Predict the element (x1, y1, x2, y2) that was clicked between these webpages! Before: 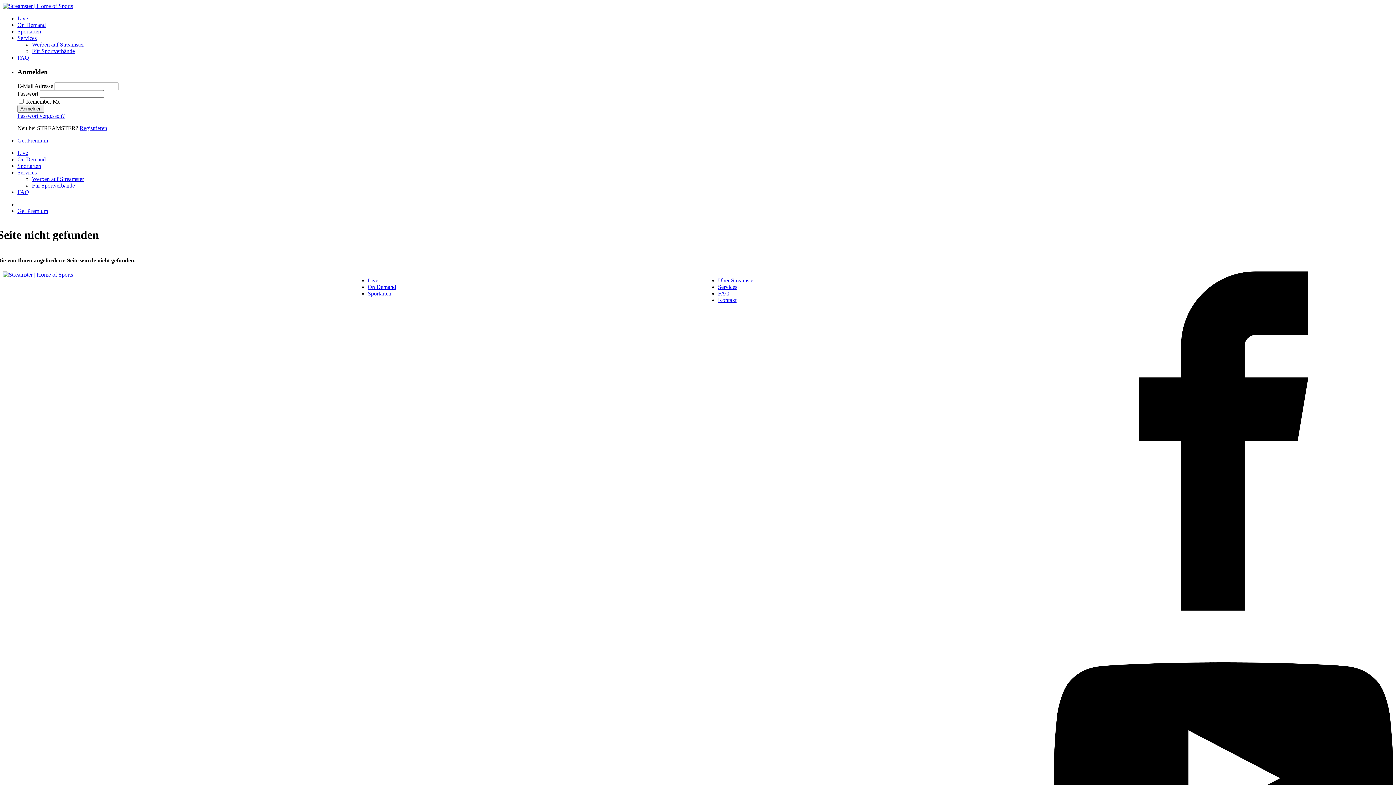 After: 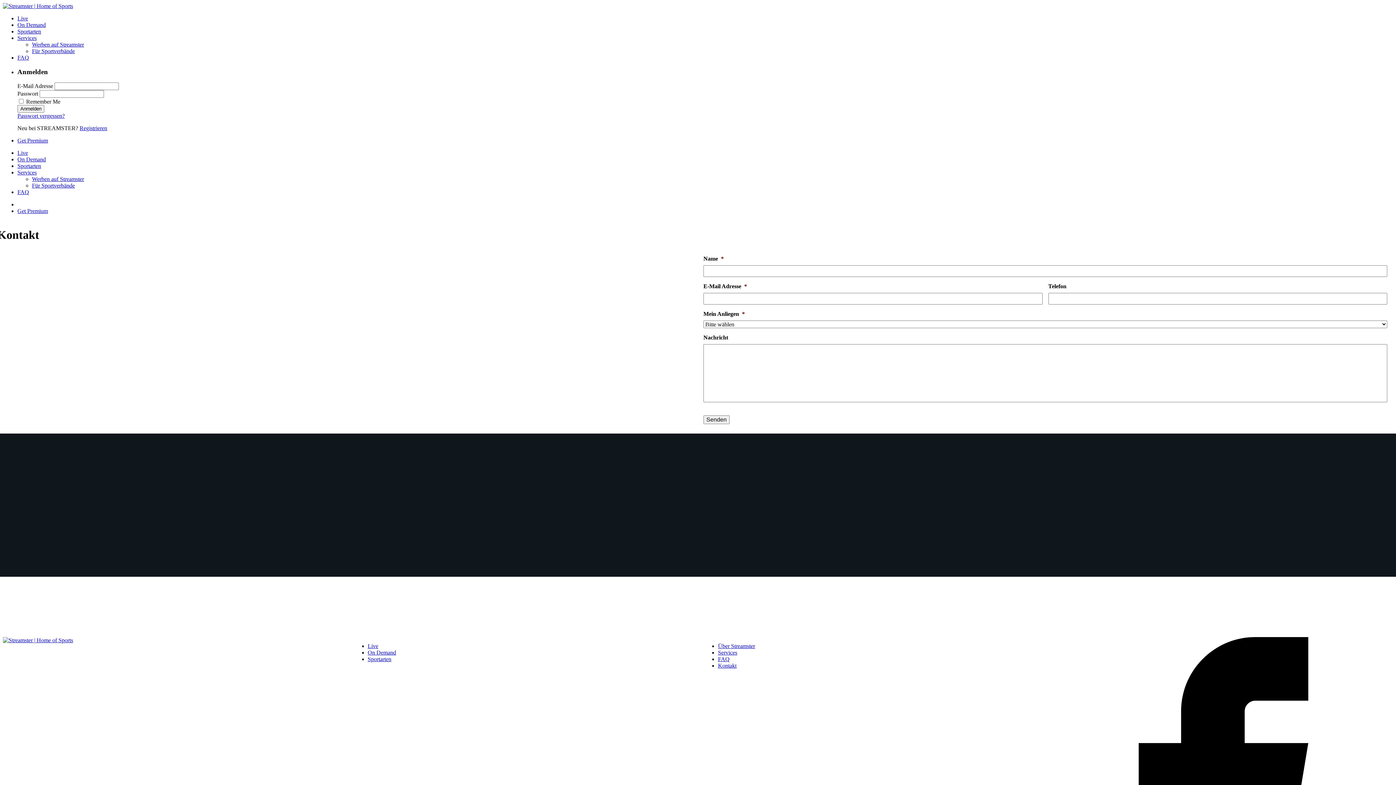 Action: label: Kontakt bbox: (718, 297, 736, 303)